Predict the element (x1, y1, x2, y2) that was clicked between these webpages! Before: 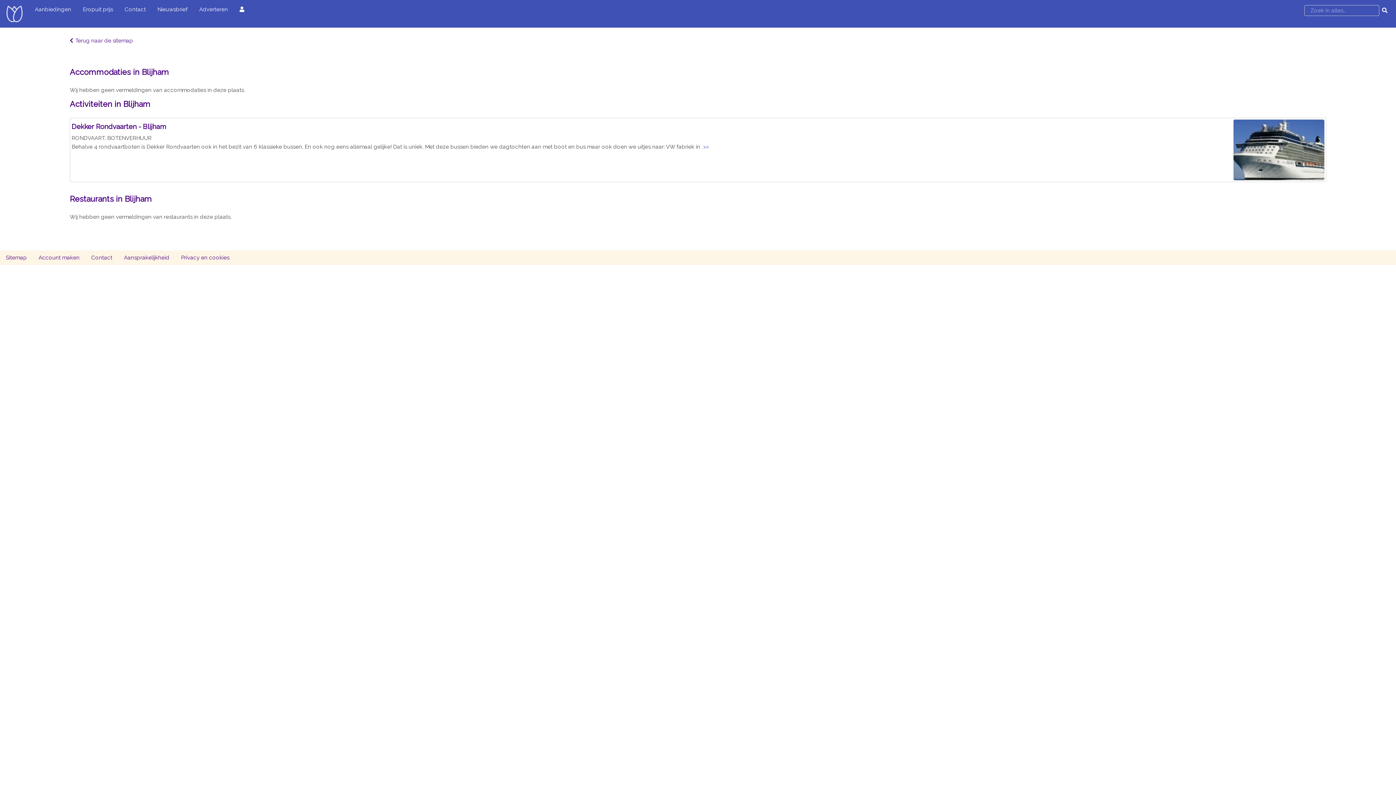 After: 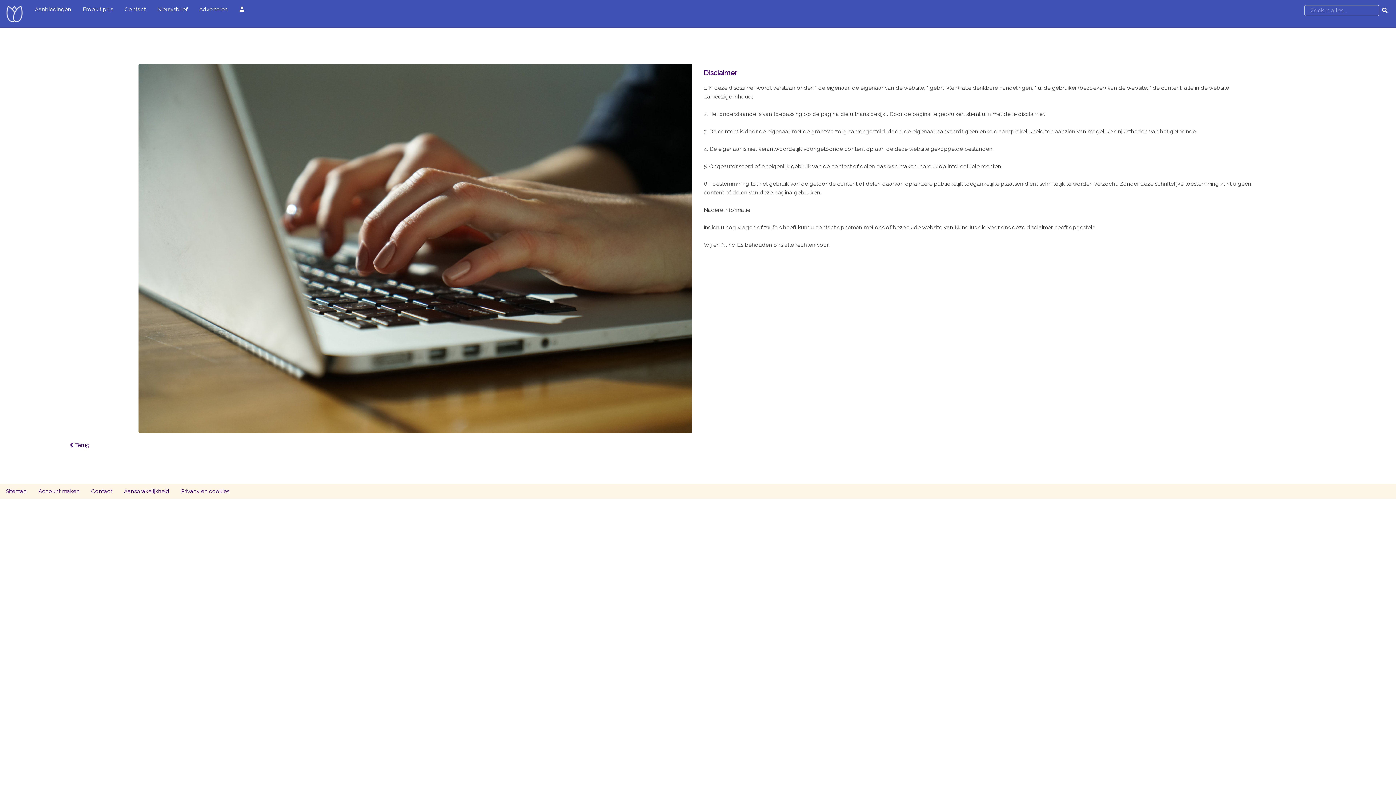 Action: bbox: (124, 254, 169, 261) label: Aansprakelijkheid